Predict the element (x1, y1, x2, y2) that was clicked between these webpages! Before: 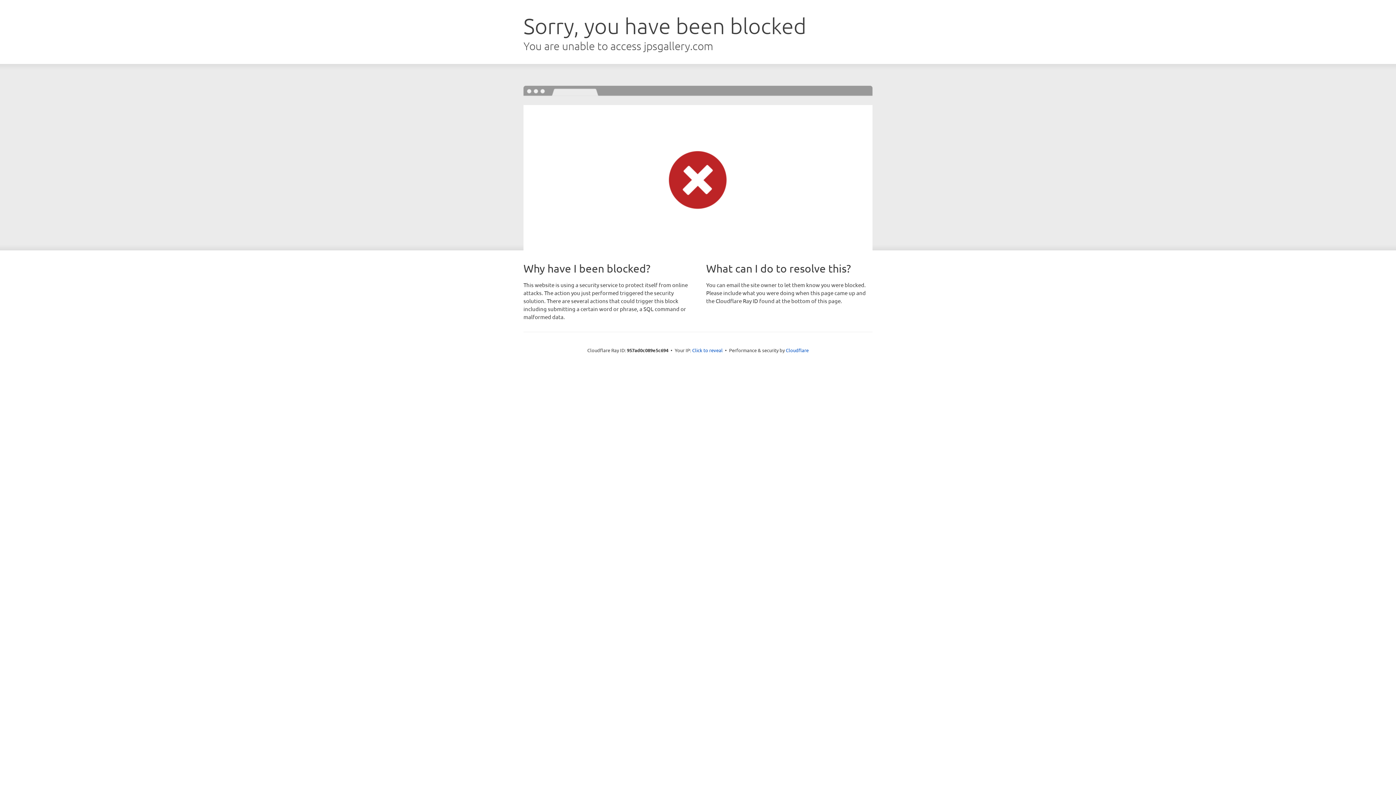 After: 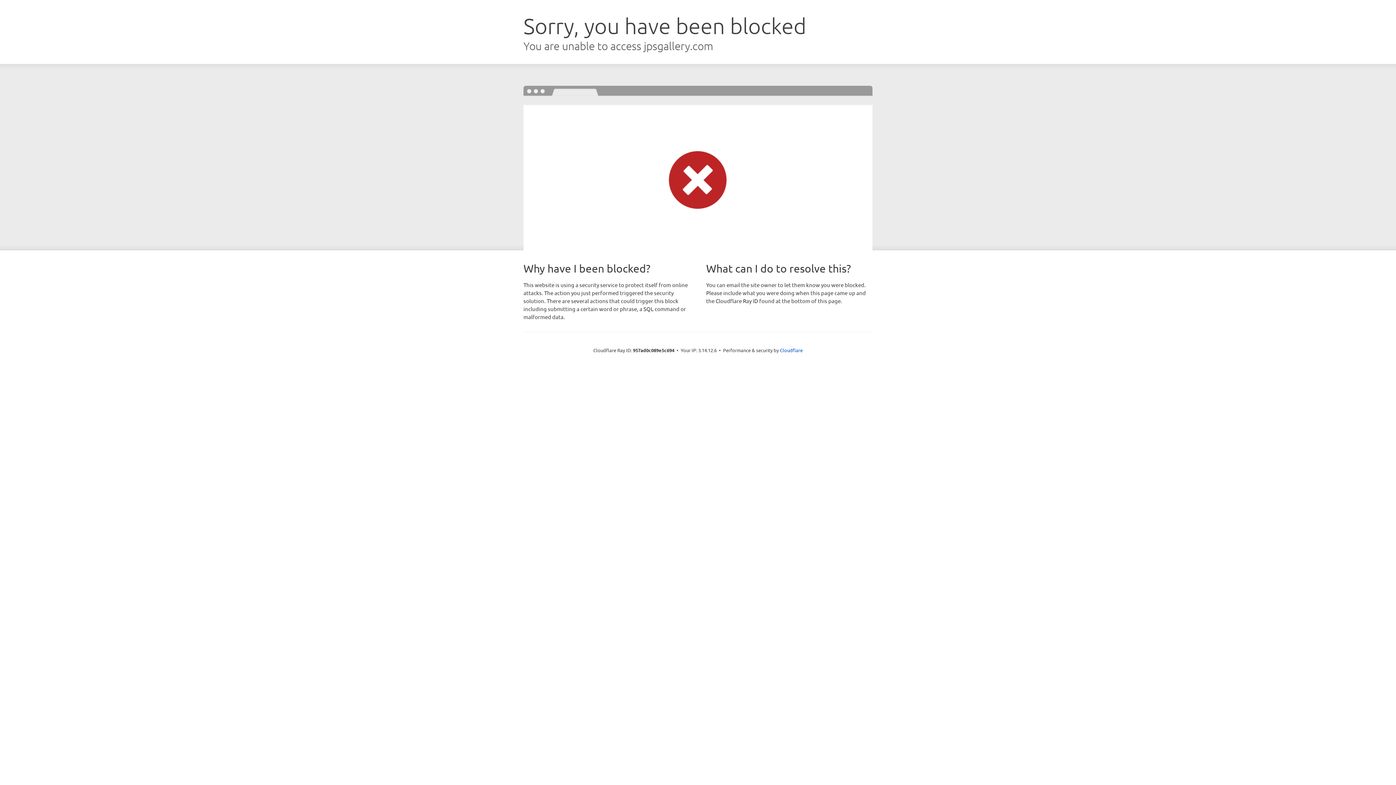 Action: label: Click to reveal bbox: (692, 346, 722, 353)